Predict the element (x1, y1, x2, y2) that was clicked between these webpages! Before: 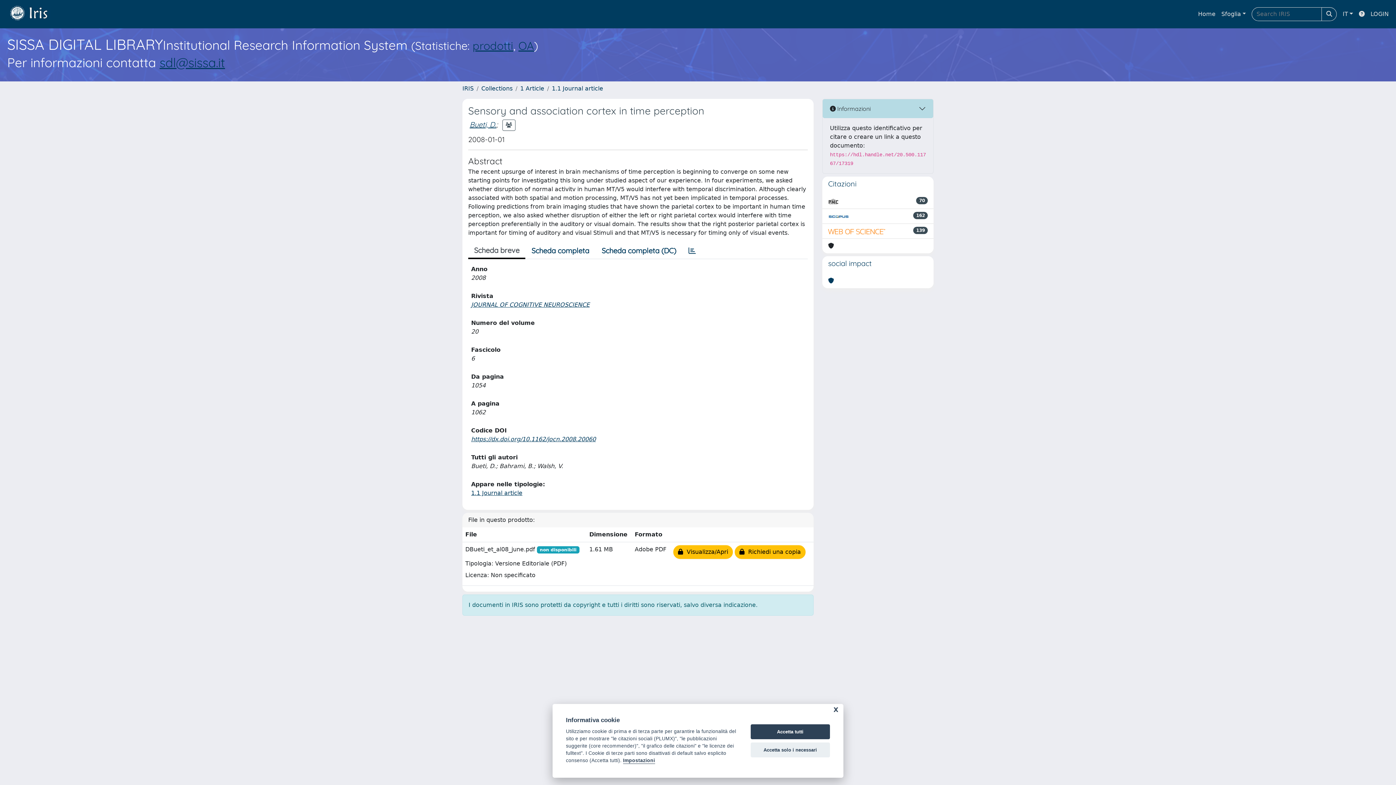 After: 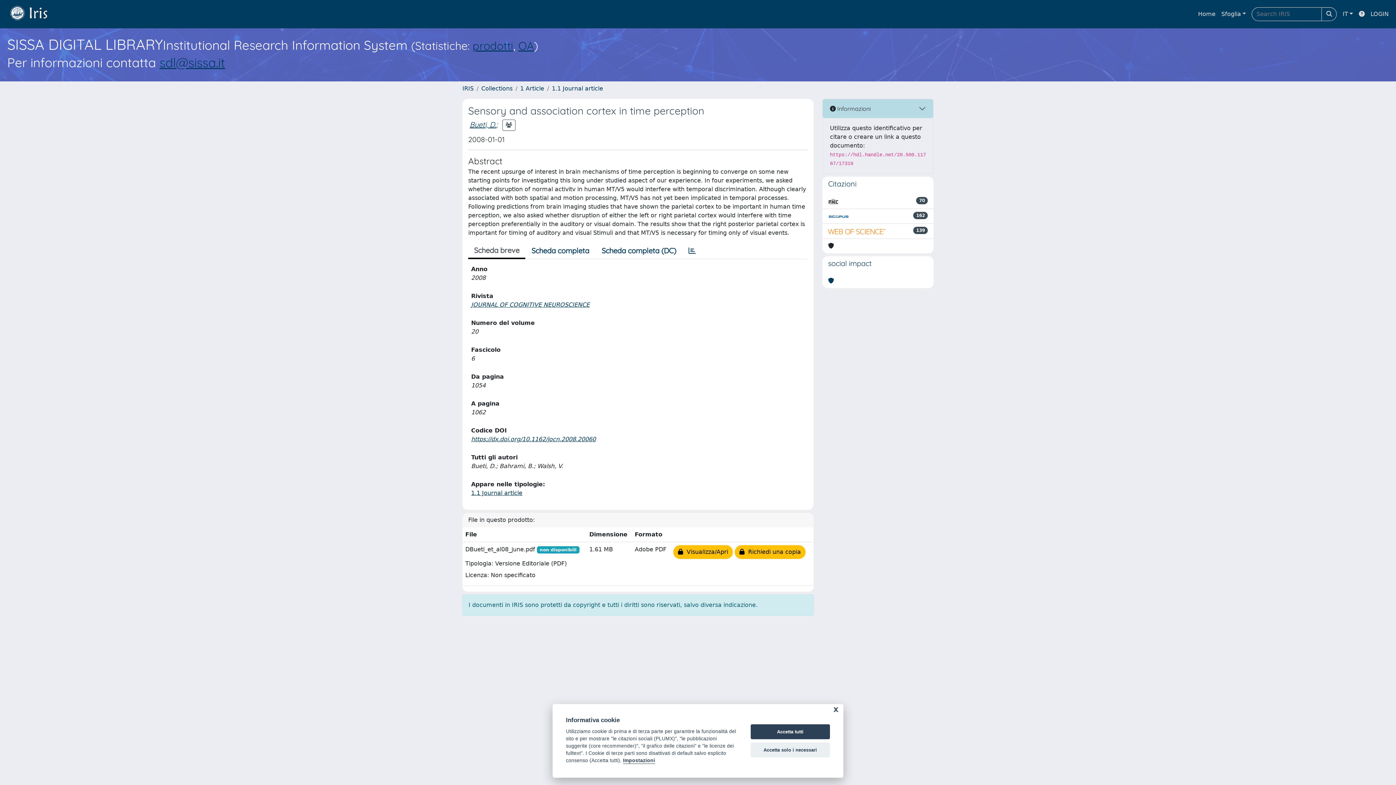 Action: bbox: (828, 212, 849, 220)